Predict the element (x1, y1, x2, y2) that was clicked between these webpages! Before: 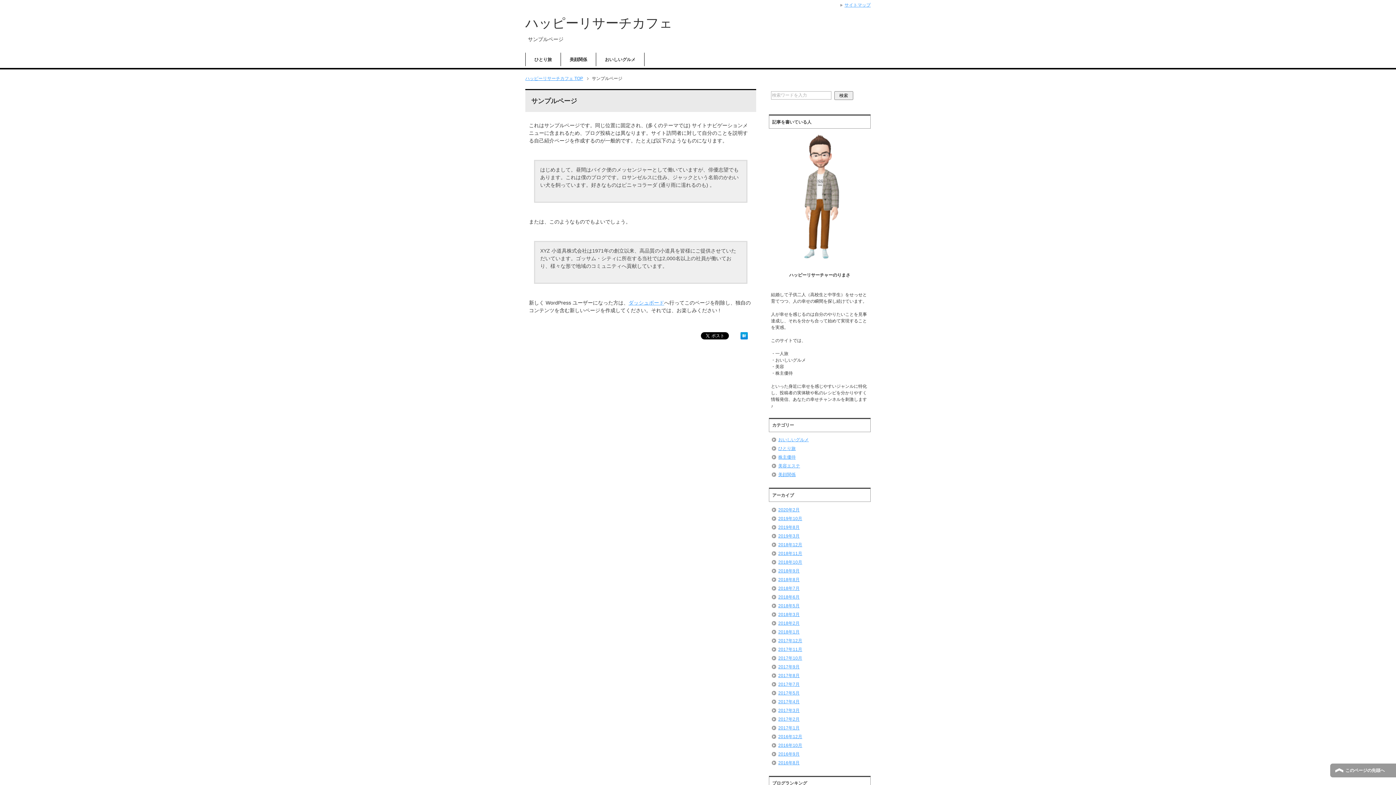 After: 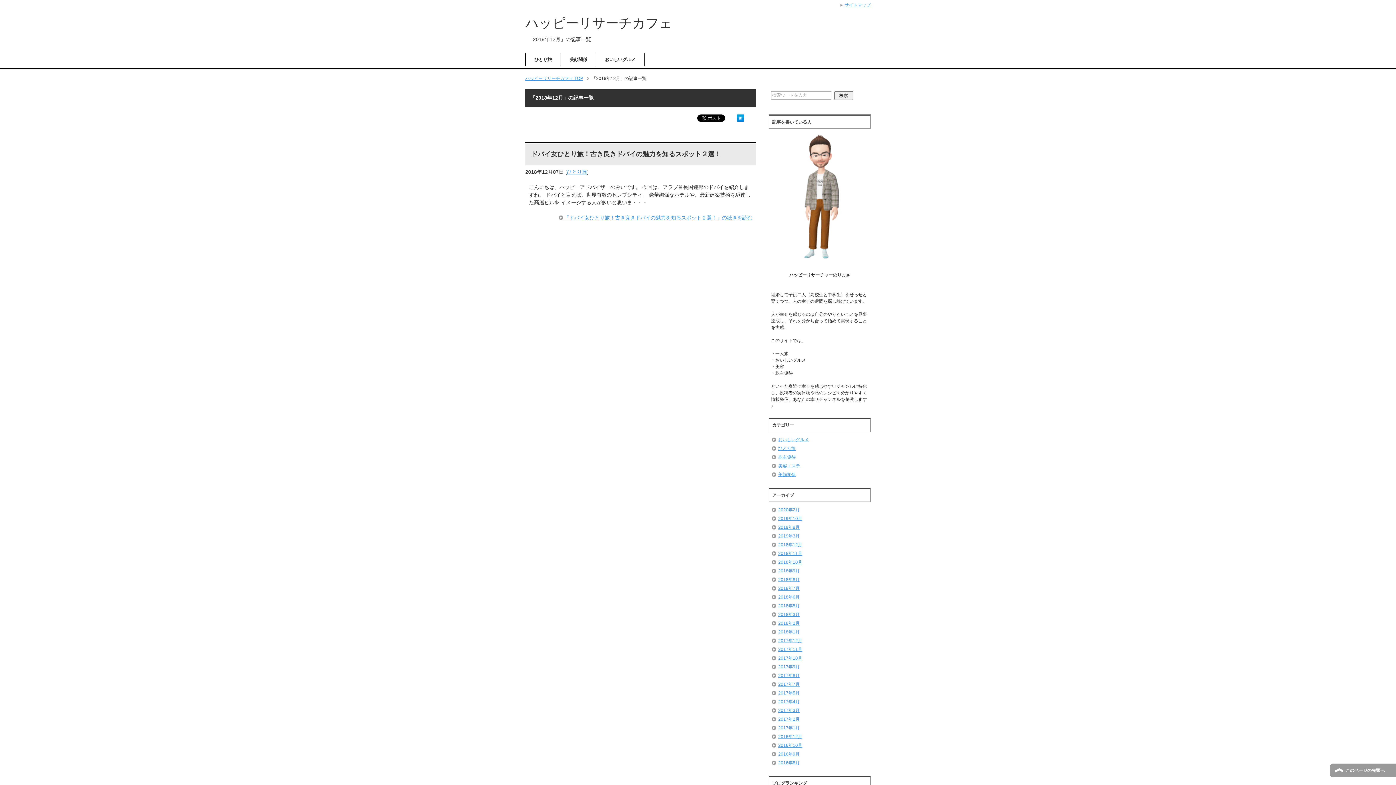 Action: label: 2018年12月 bbox: (778, 542, 802, 547)